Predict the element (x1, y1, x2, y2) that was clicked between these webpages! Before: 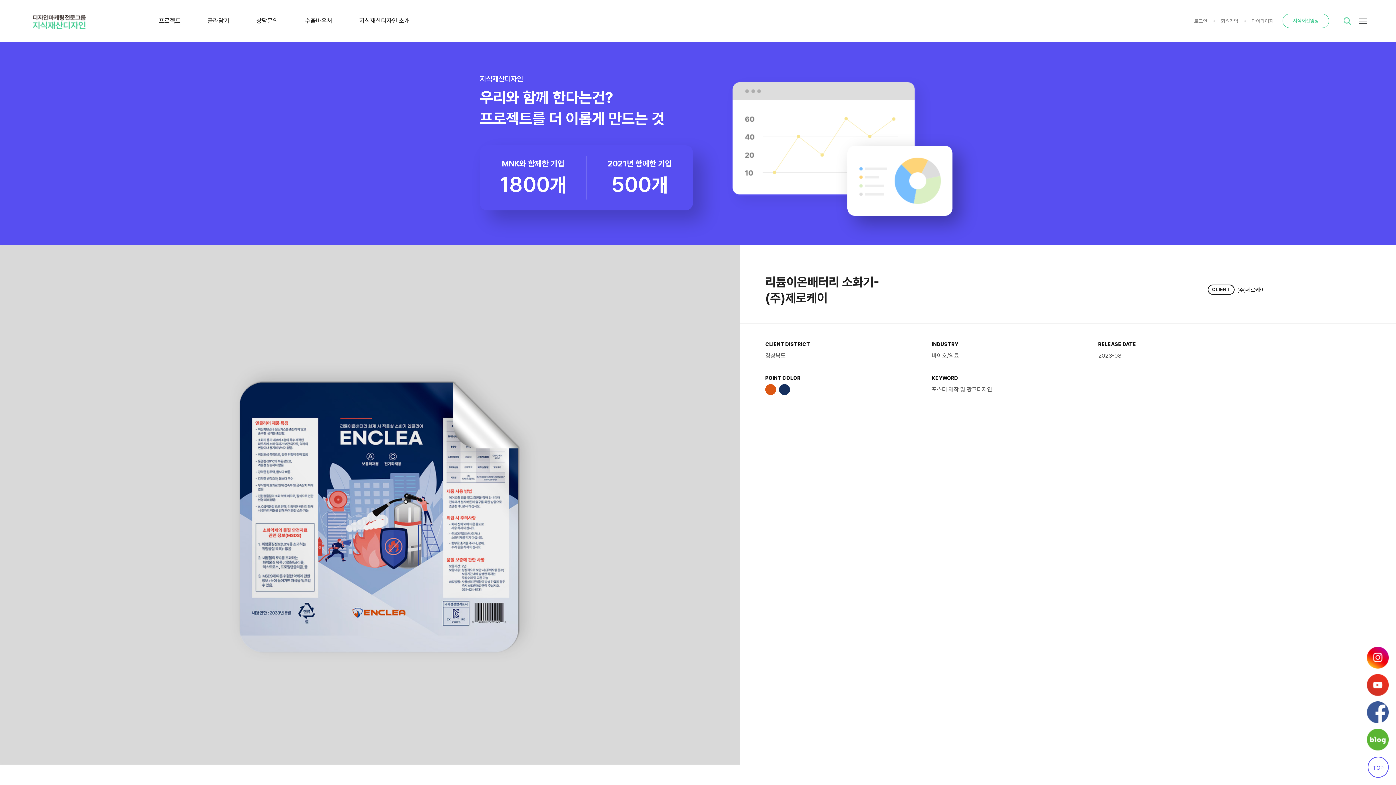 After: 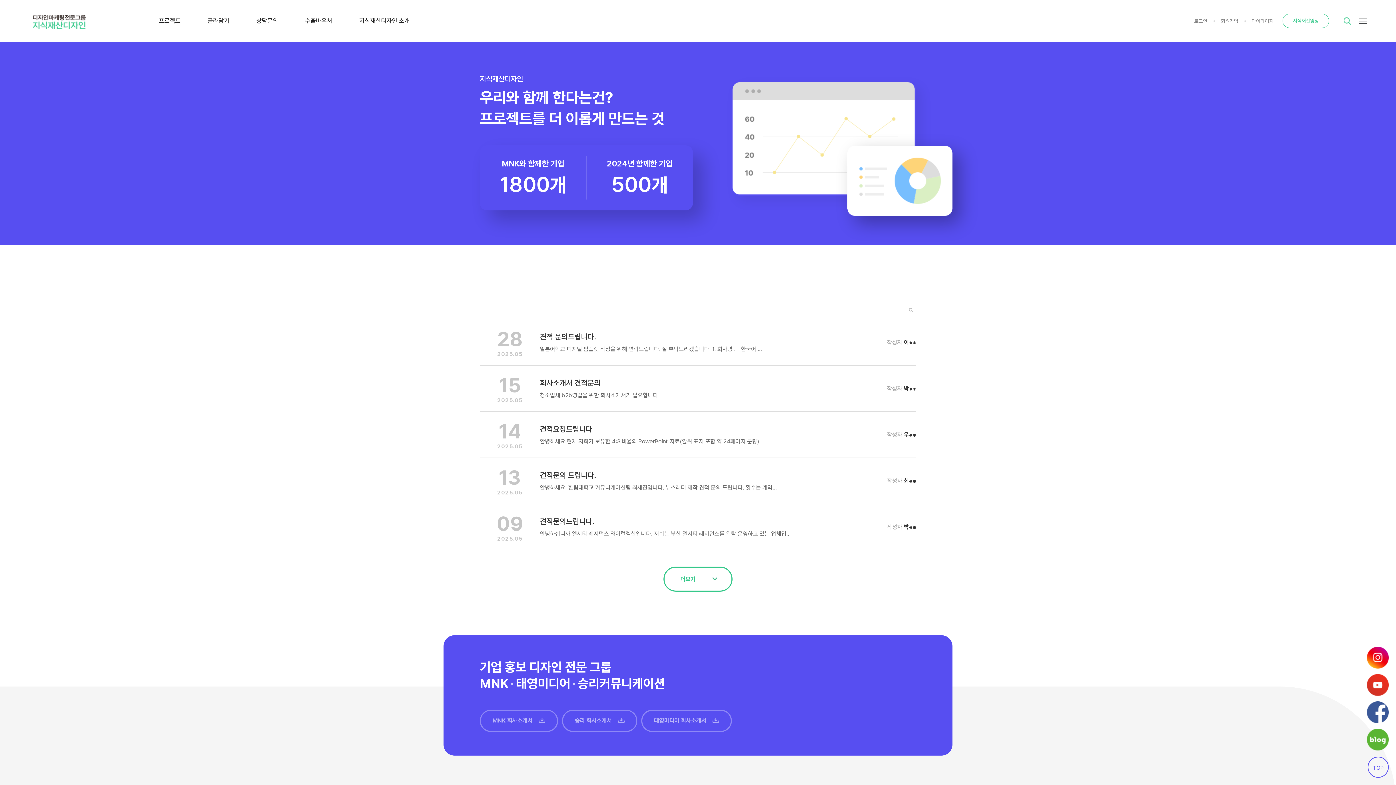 Action: label: 상담문의 bbox: (242, 0, 291, 41)